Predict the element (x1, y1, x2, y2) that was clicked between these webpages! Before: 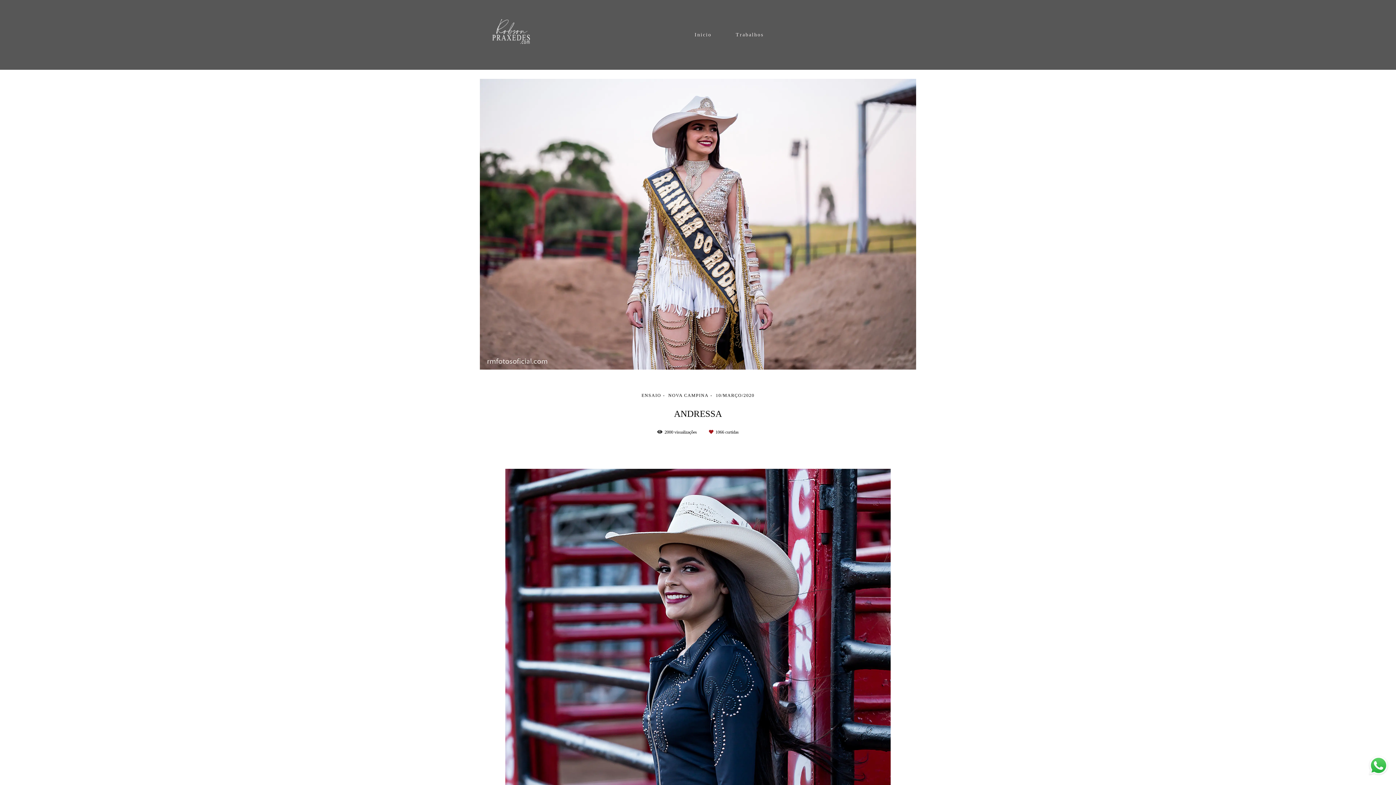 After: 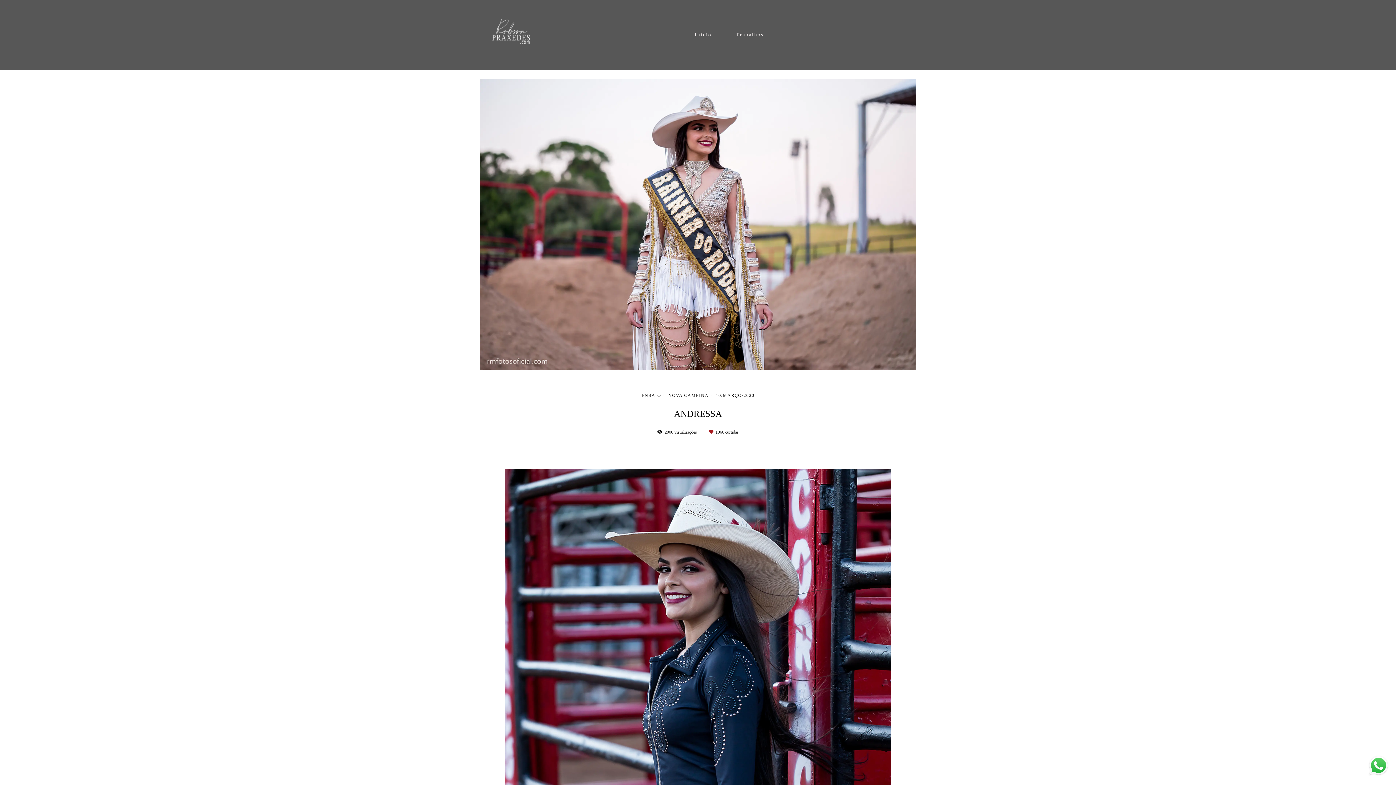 Action: bbox: (1368, 755, 1389, 778)